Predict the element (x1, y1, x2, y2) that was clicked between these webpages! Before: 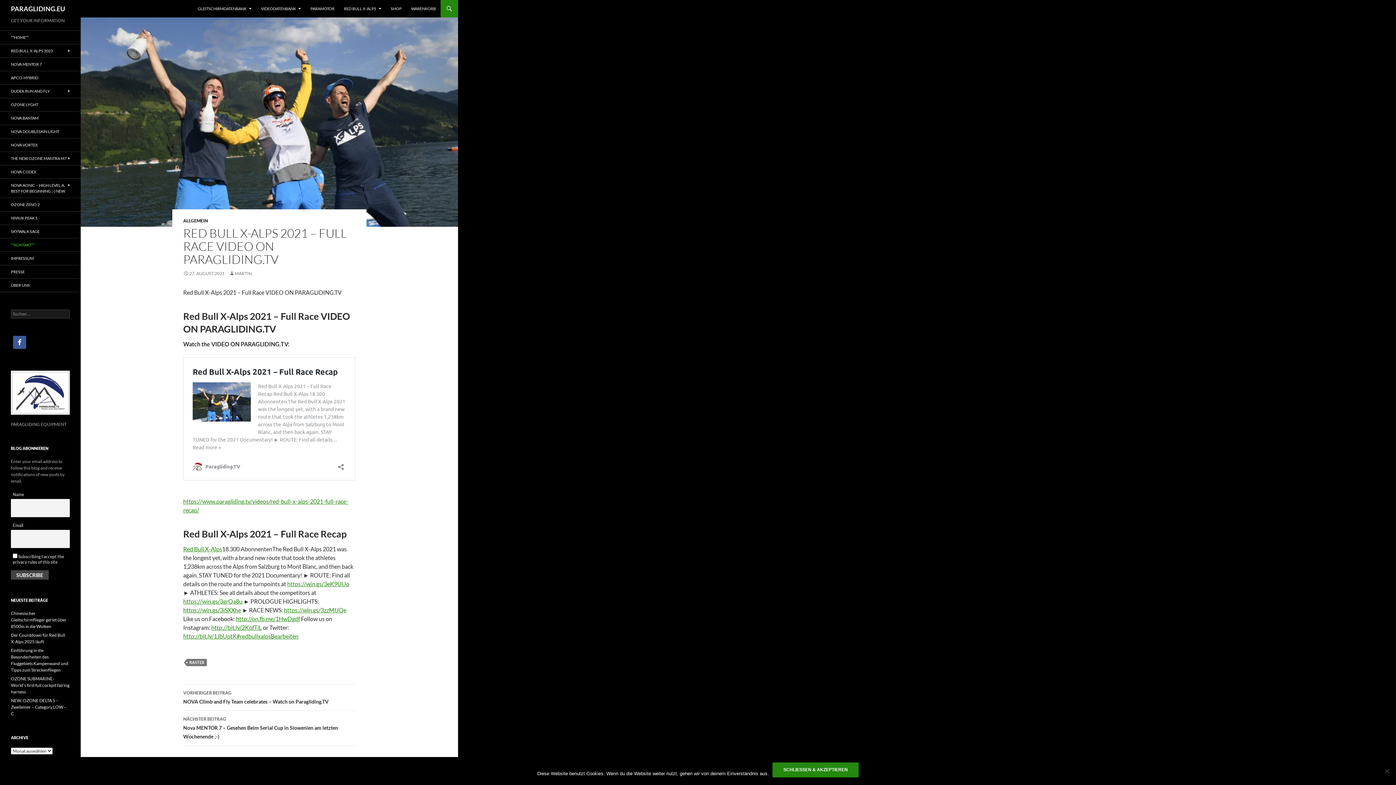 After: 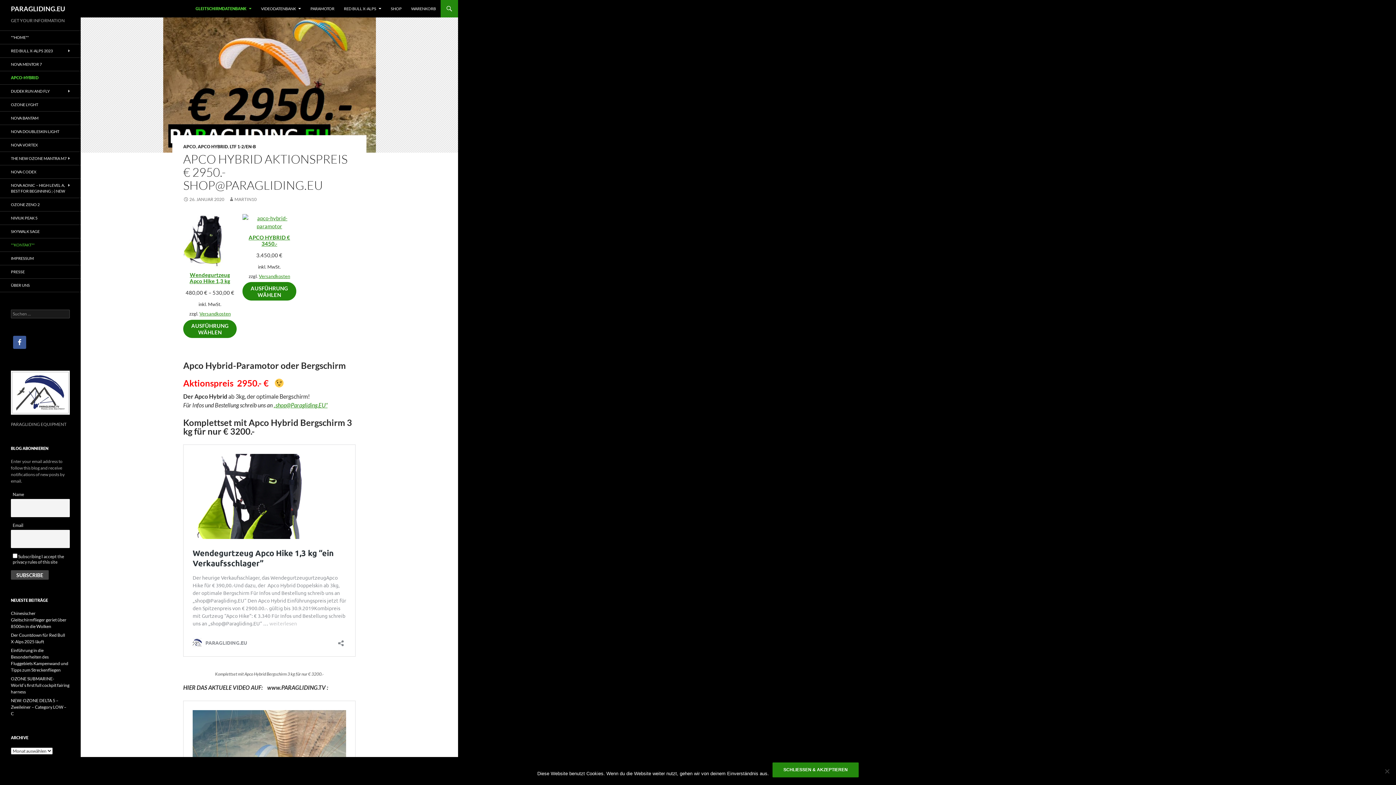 Action: label: APCO-HYBRID bbox: (0, 71, 80, 84)